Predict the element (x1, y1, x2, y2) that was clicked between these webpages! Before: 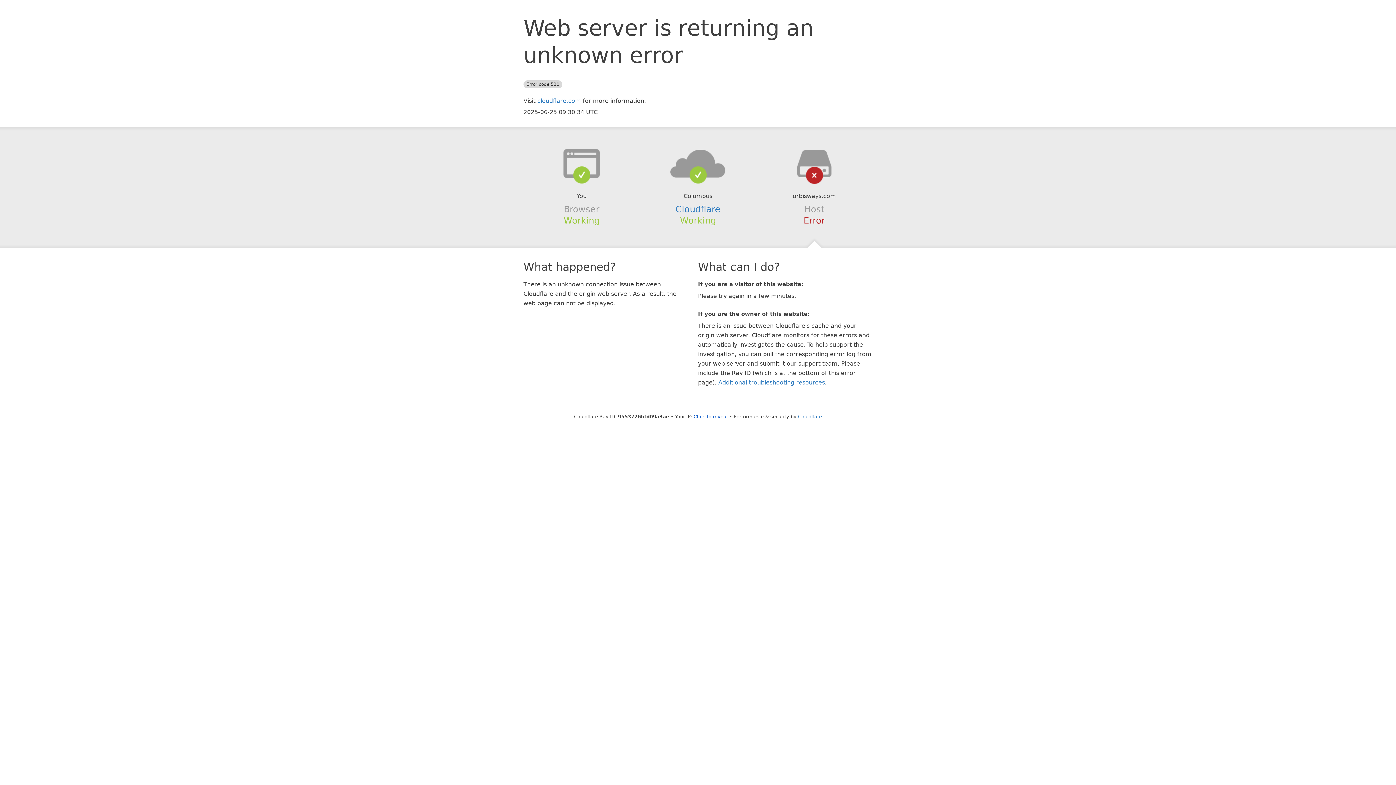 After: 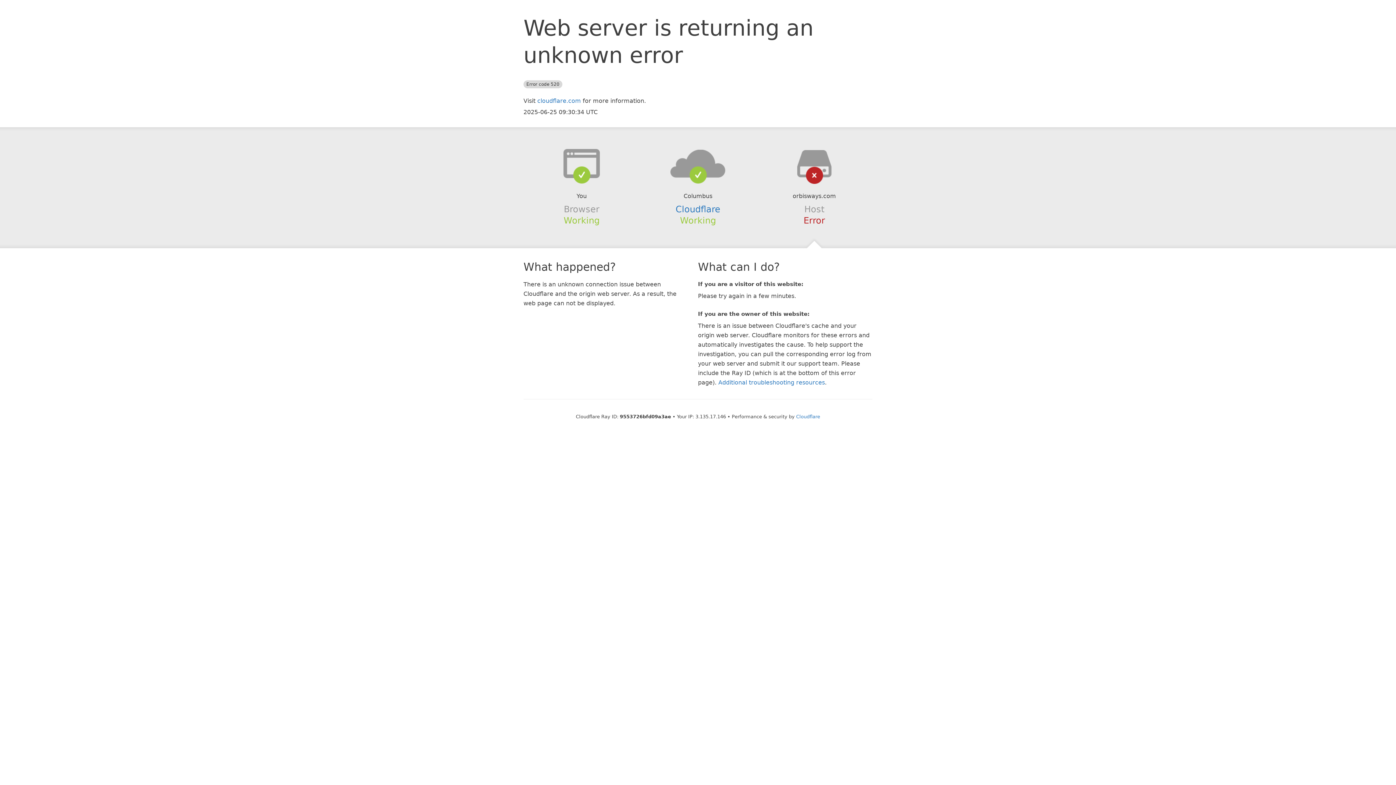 Action: bbox: (693, 414, 728, 419) label: Click to reveal